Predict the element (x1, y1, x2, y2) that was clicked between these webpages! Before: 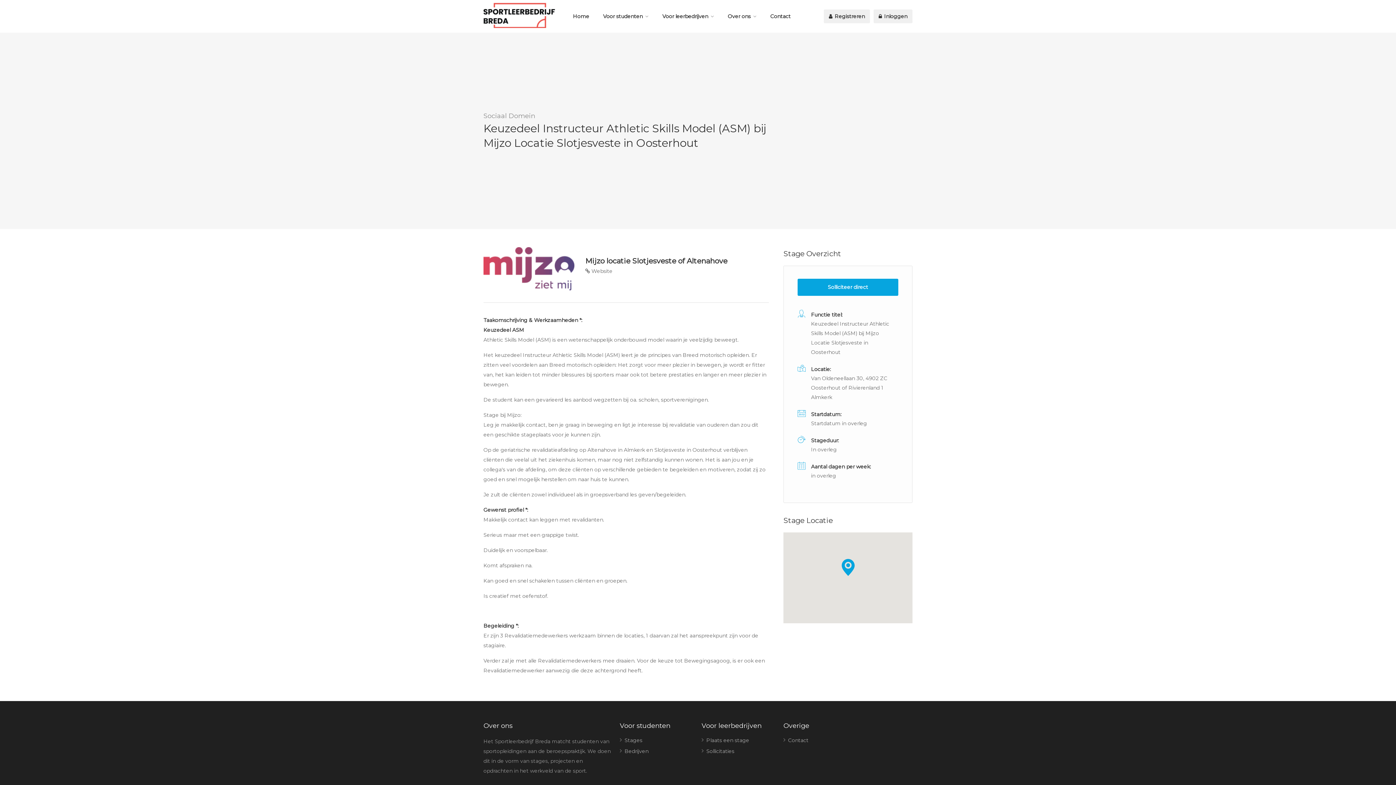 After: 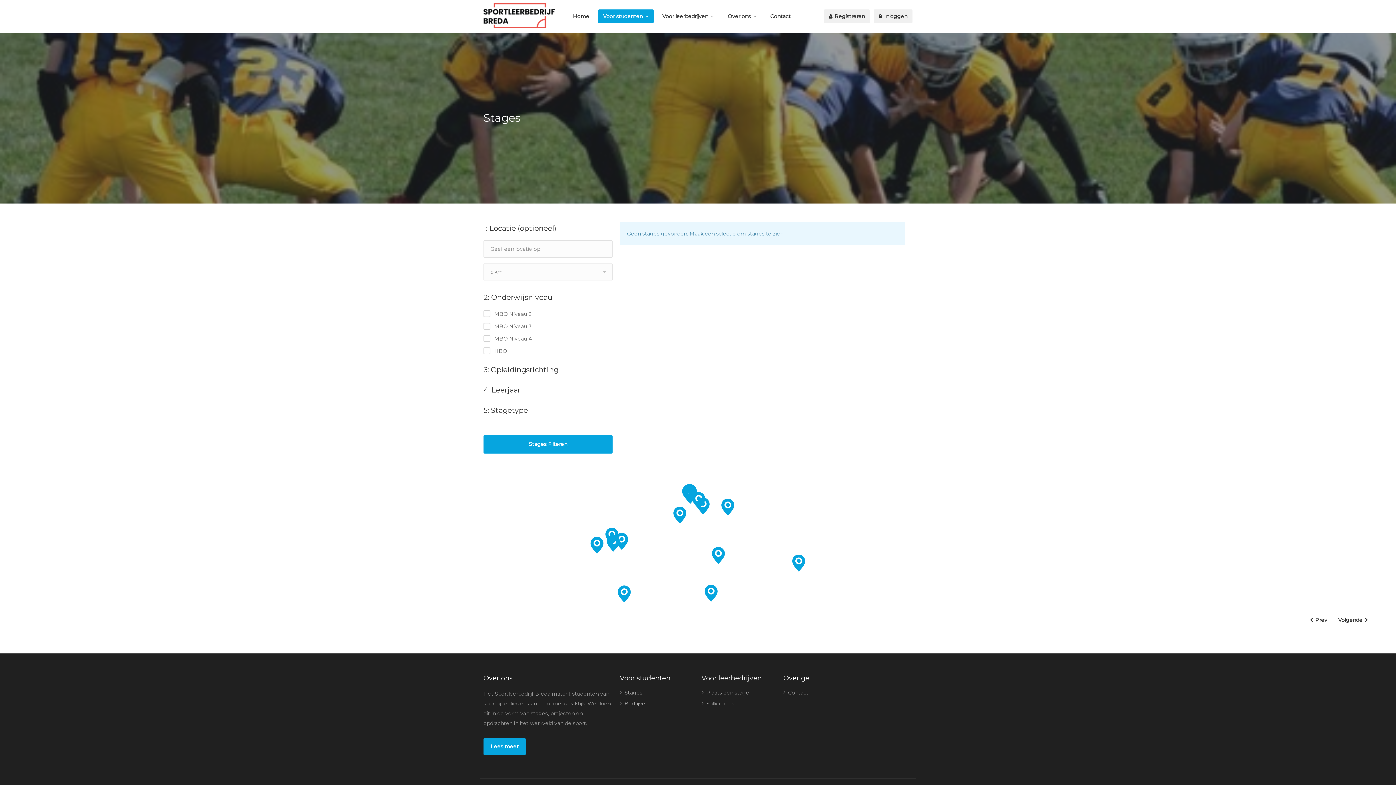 Action: label: Voor studenten bbox: (598, 9, 653, 23)